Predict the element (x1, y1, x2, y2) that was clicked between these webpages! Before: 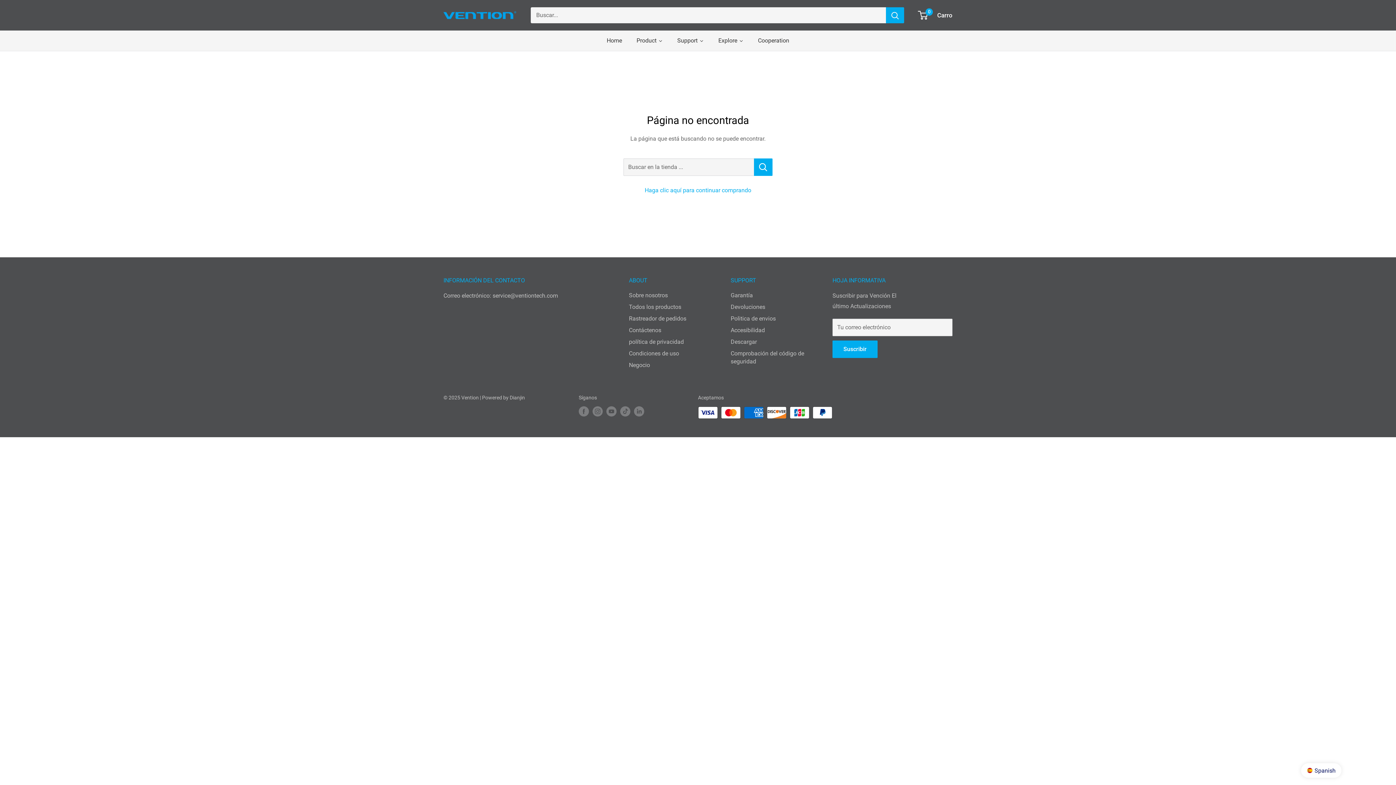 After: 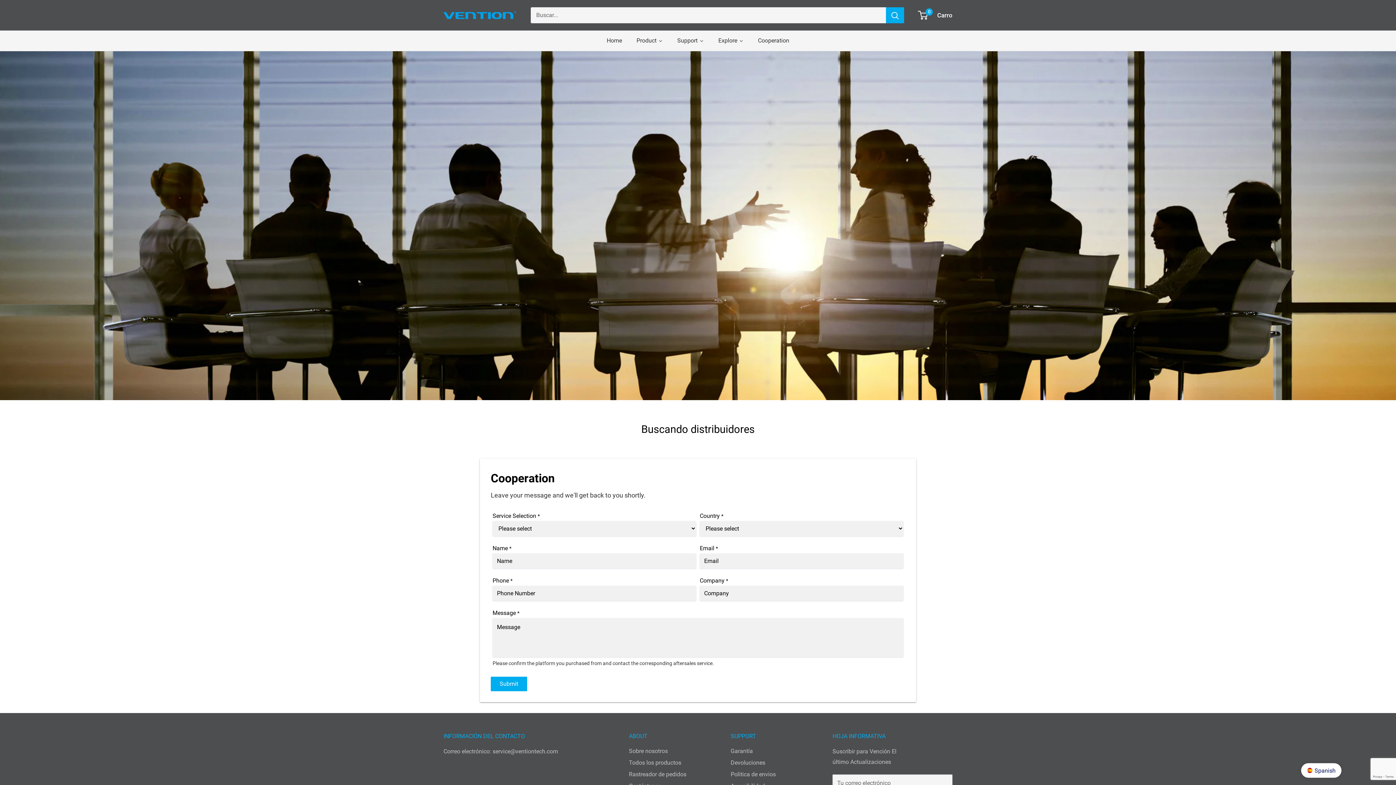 Action: bbox: (750, 30, 796, 50) label: Cooperation